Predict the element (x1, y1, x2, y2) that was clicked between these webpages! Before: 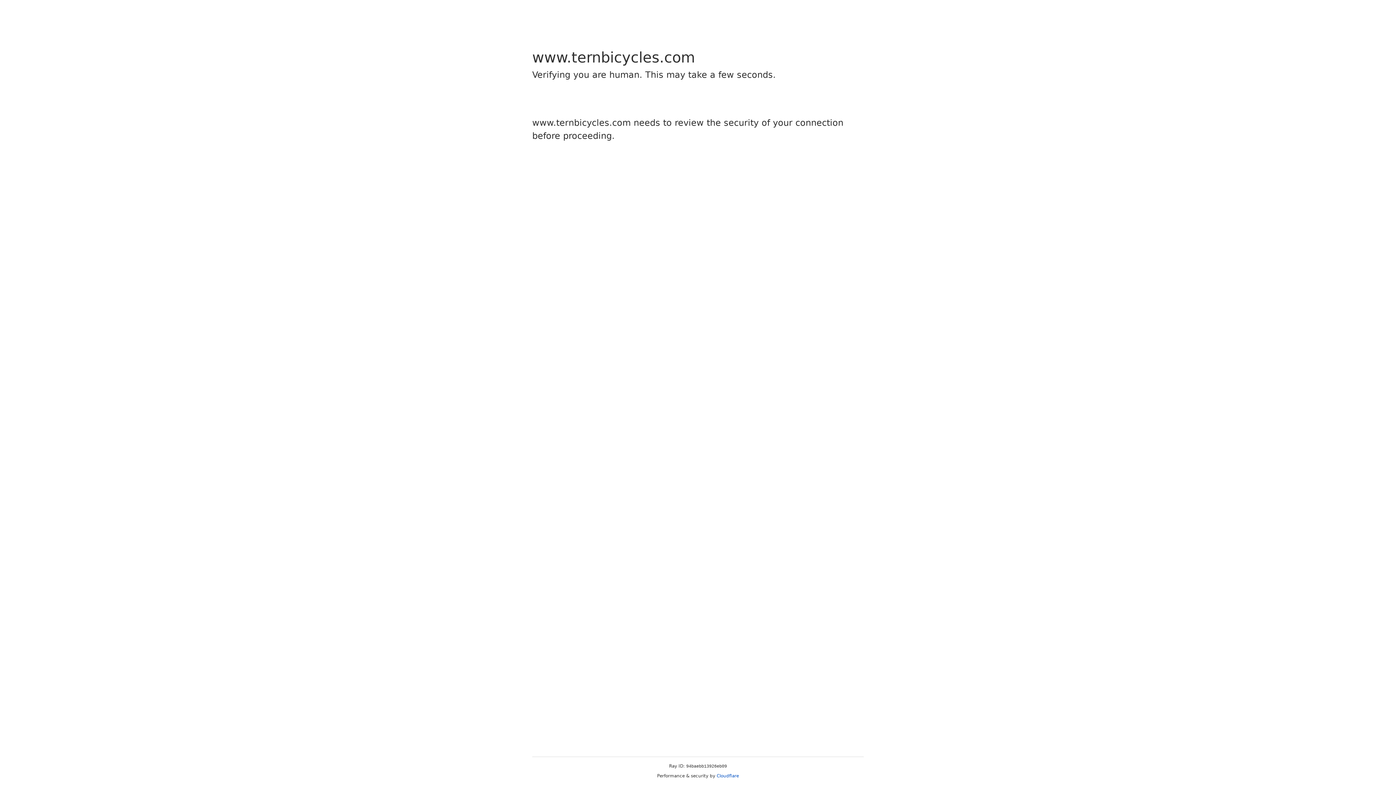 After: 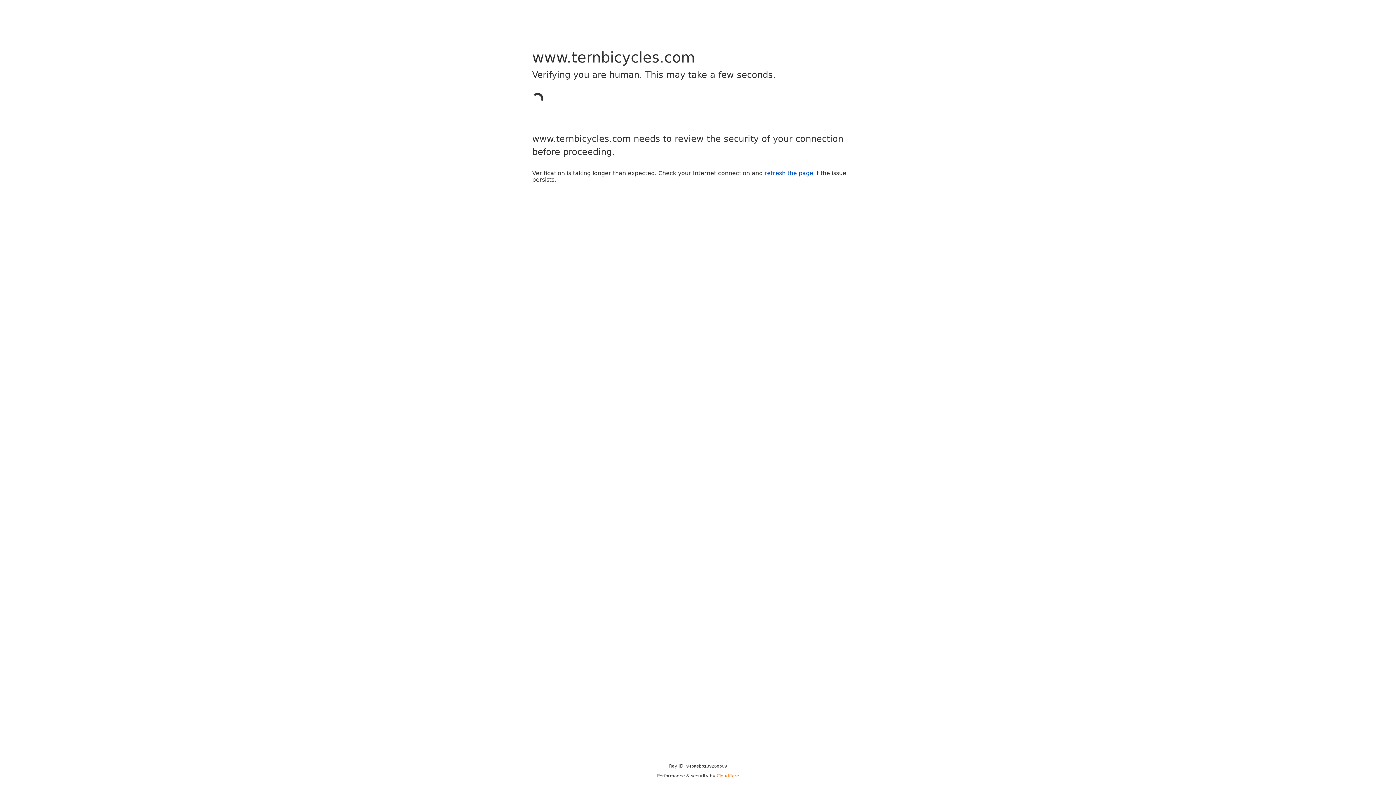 Action: bbox: (716, 773, 739, 778) label: Cloudflare